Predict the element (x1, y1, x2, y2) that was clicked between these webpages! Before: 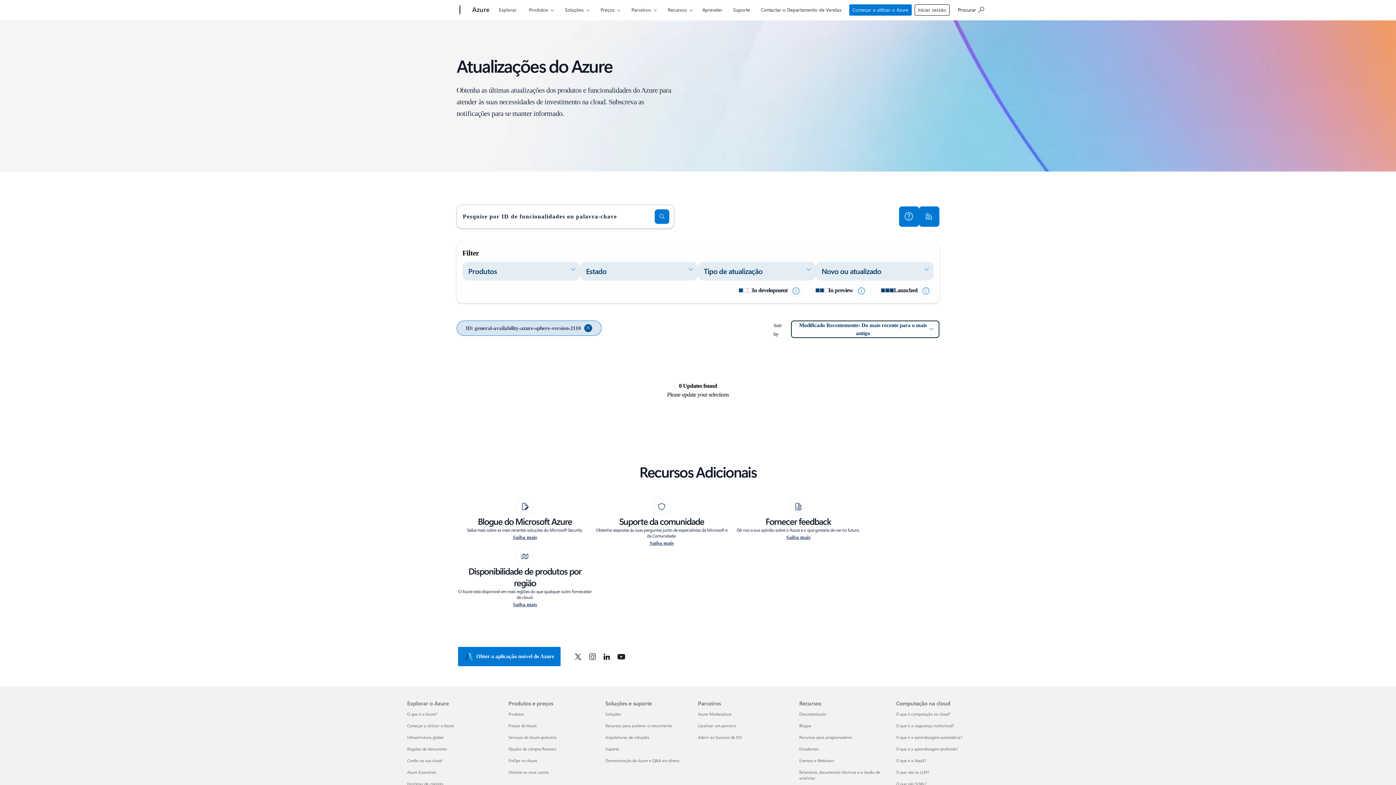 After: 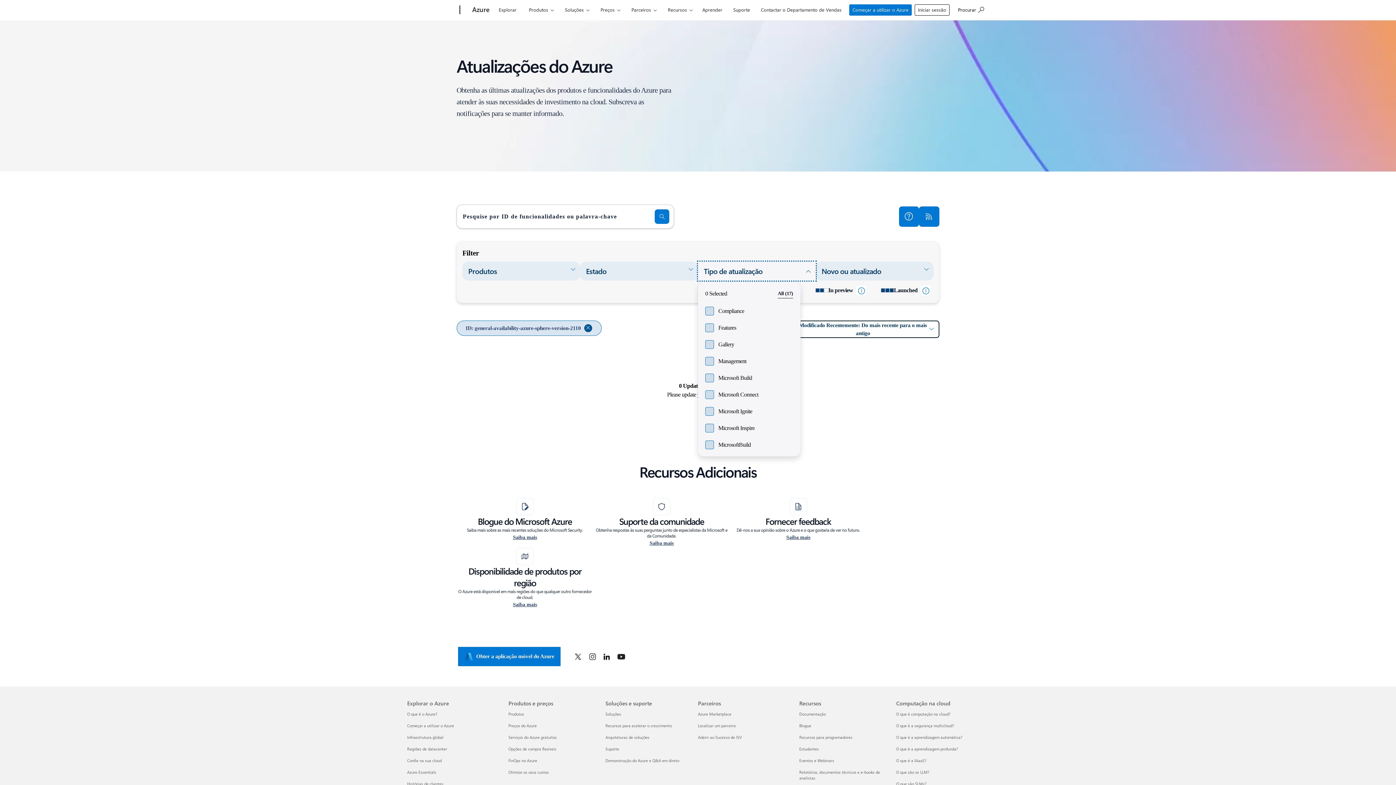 Action: bbox: (698, 261, 816, 280) label: Tipo de atualização